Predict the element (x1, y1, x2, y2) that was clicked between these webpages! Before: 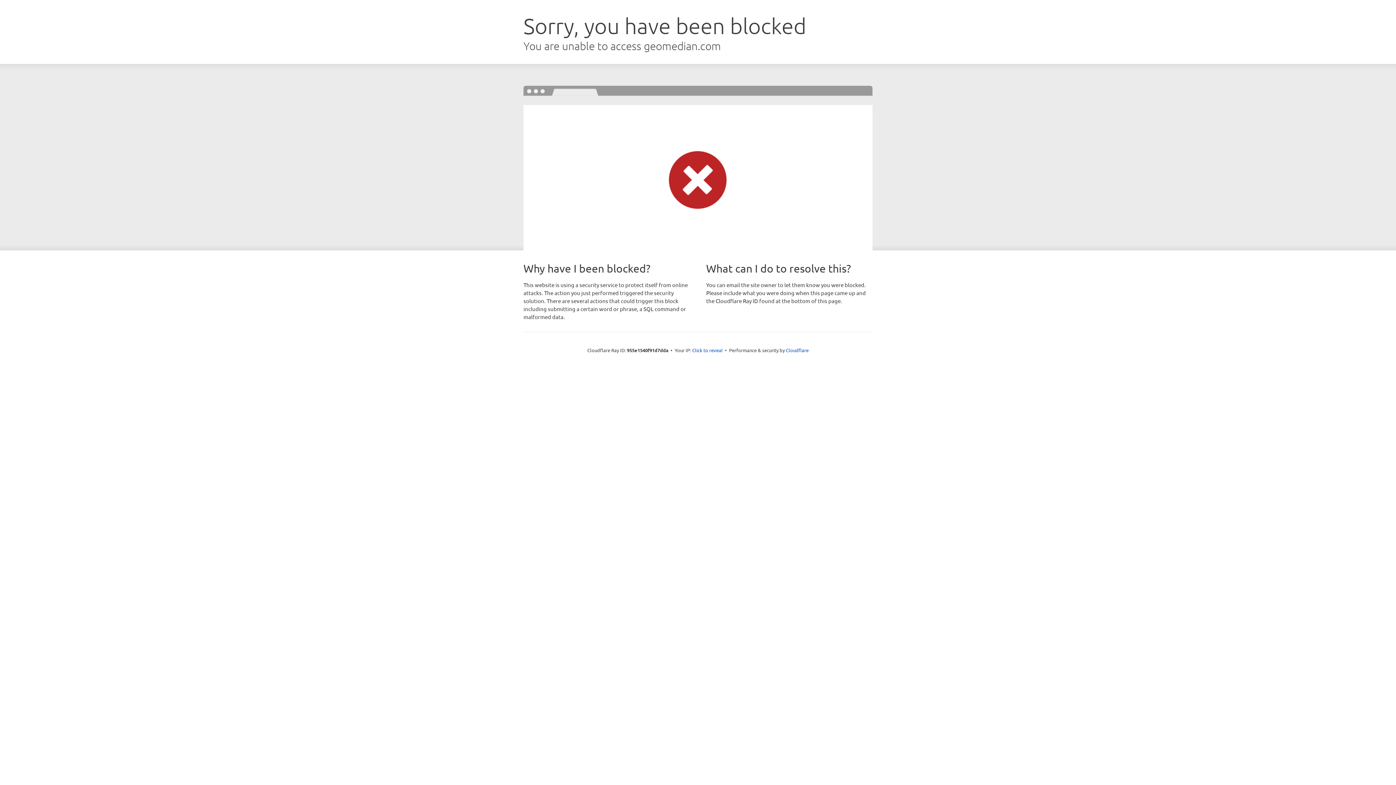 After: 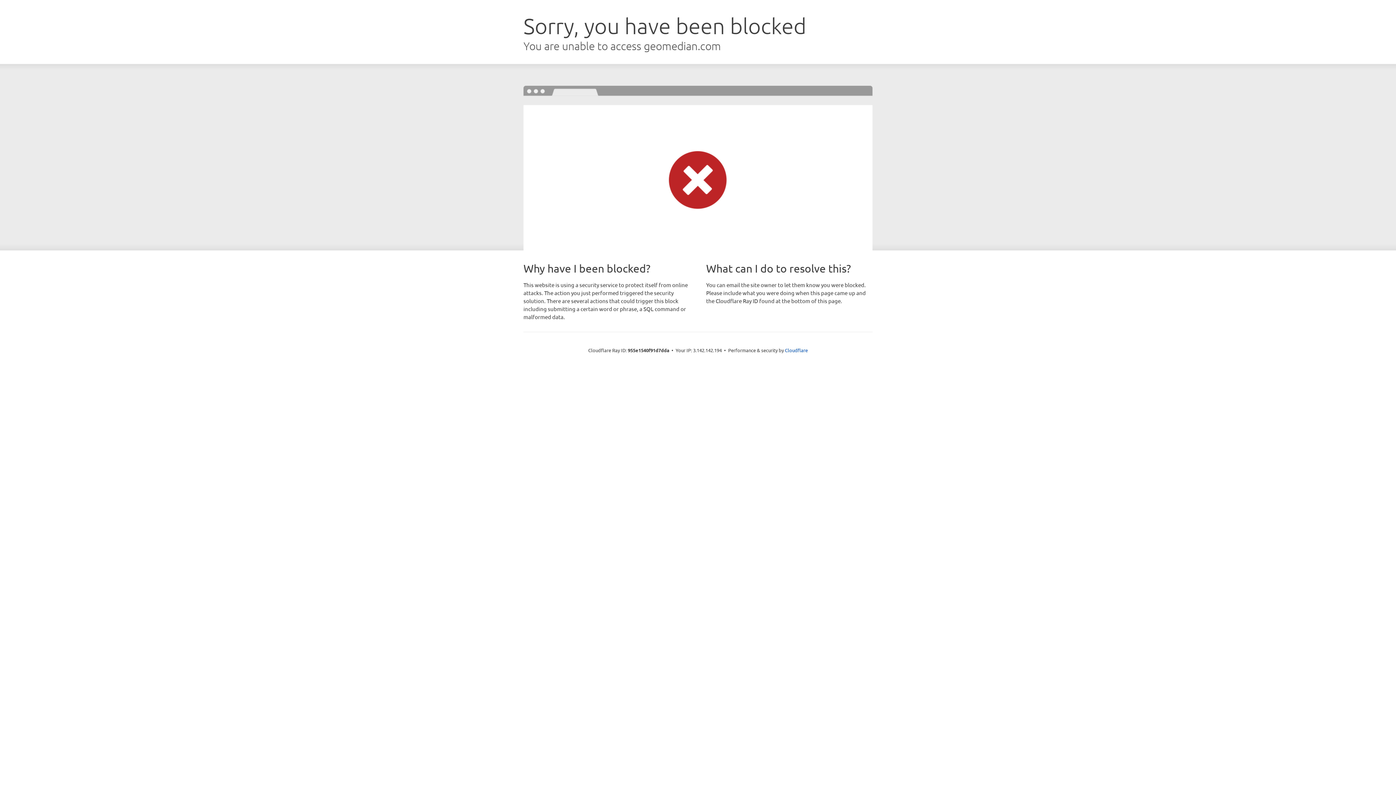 Action: label: Click to reveal bbox: (692, 346, 722, 353)